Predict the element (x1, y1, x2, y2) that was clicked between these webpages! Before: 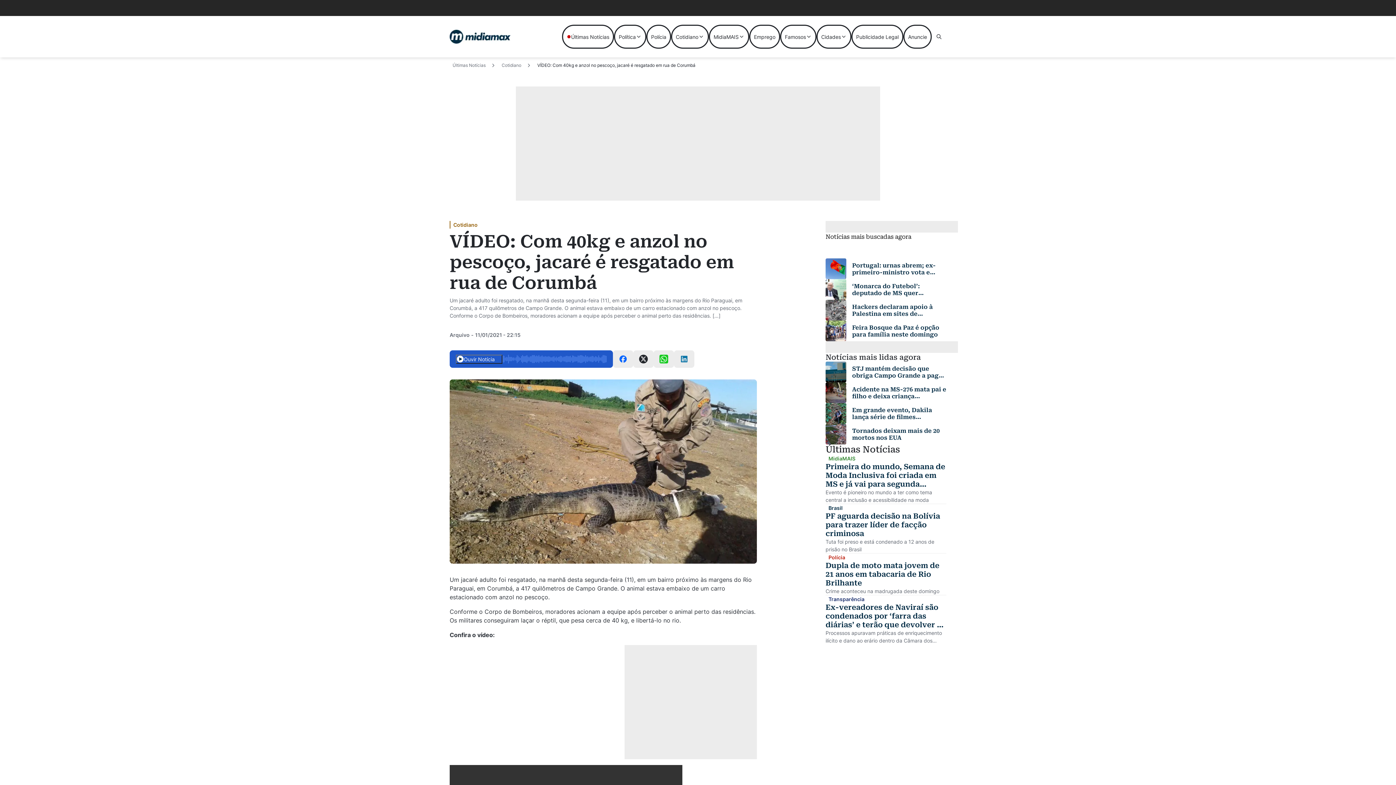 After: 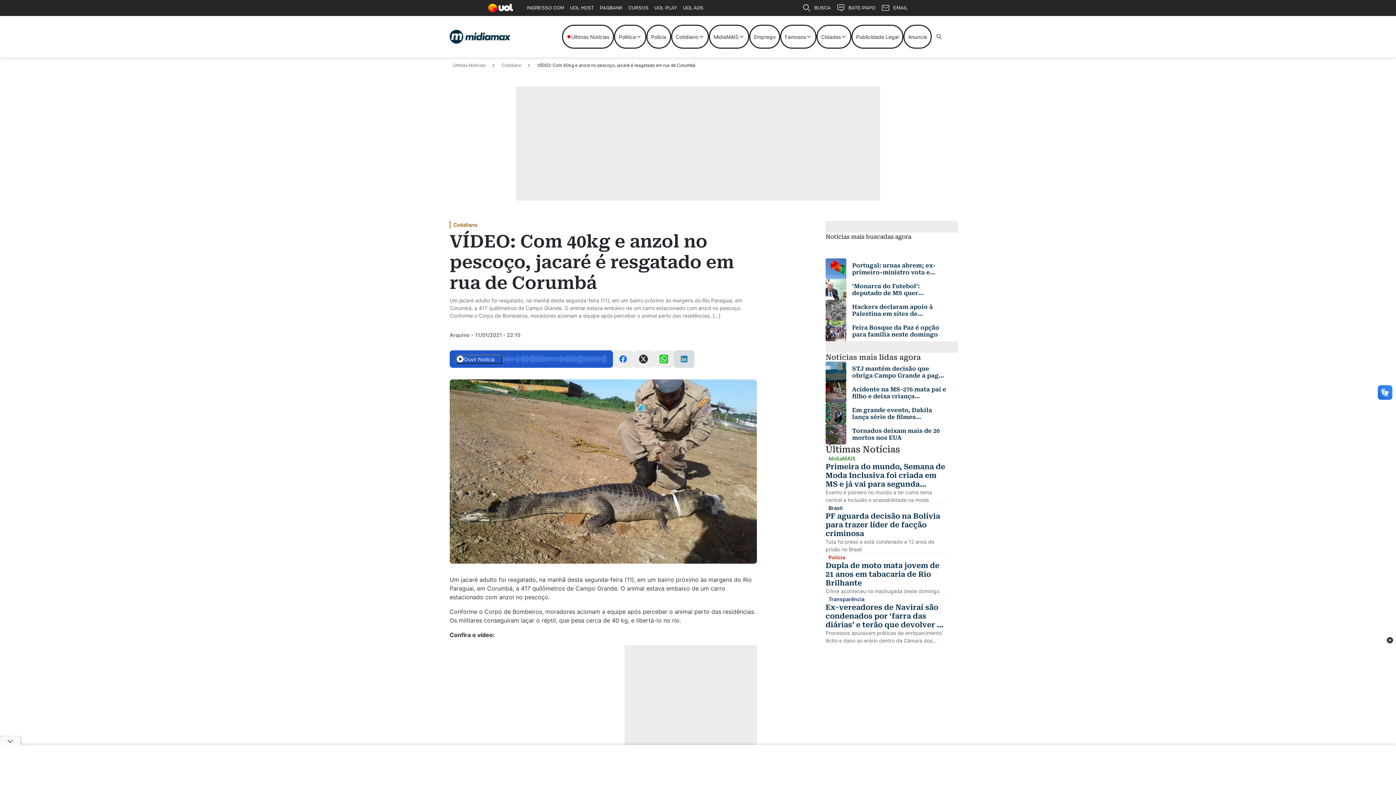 Action: bbox: (674, 350, 694, 368)